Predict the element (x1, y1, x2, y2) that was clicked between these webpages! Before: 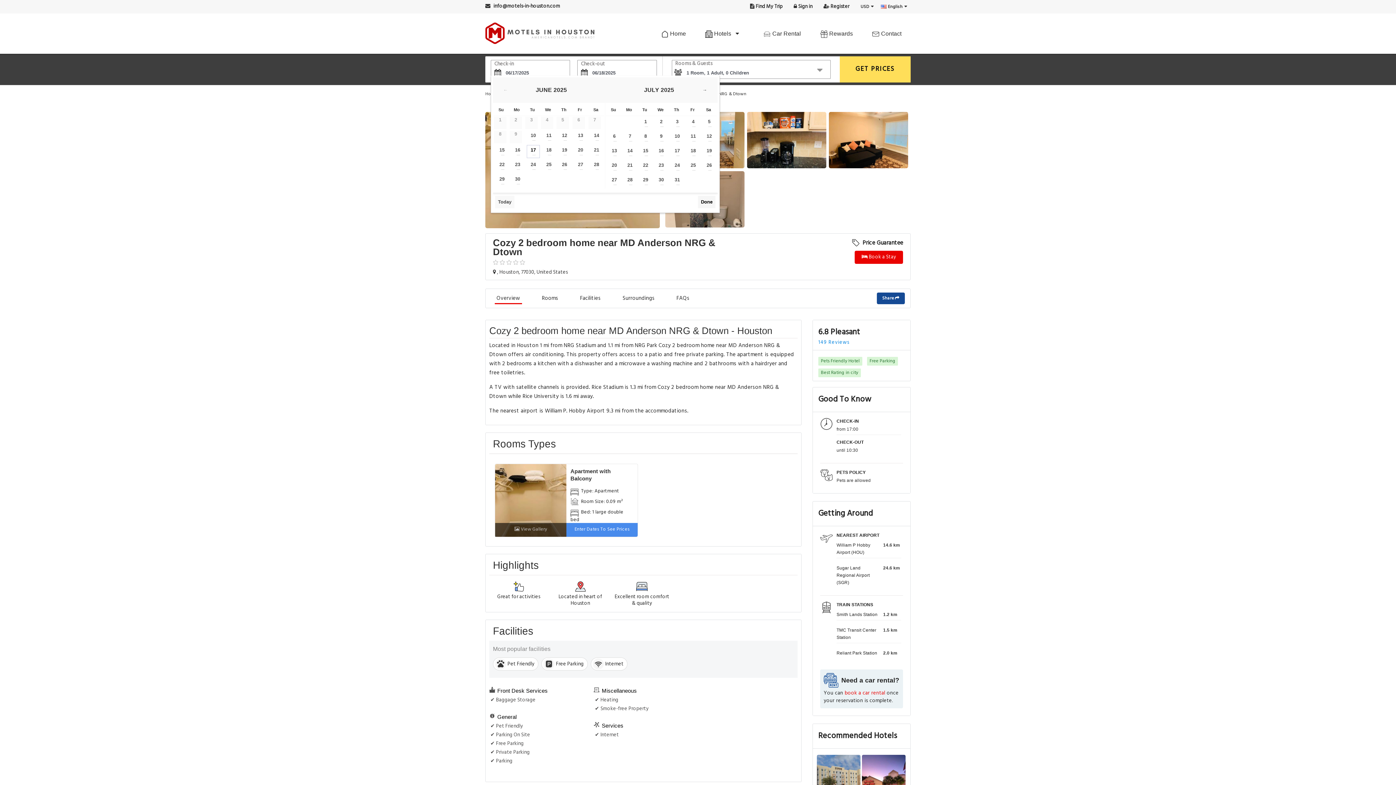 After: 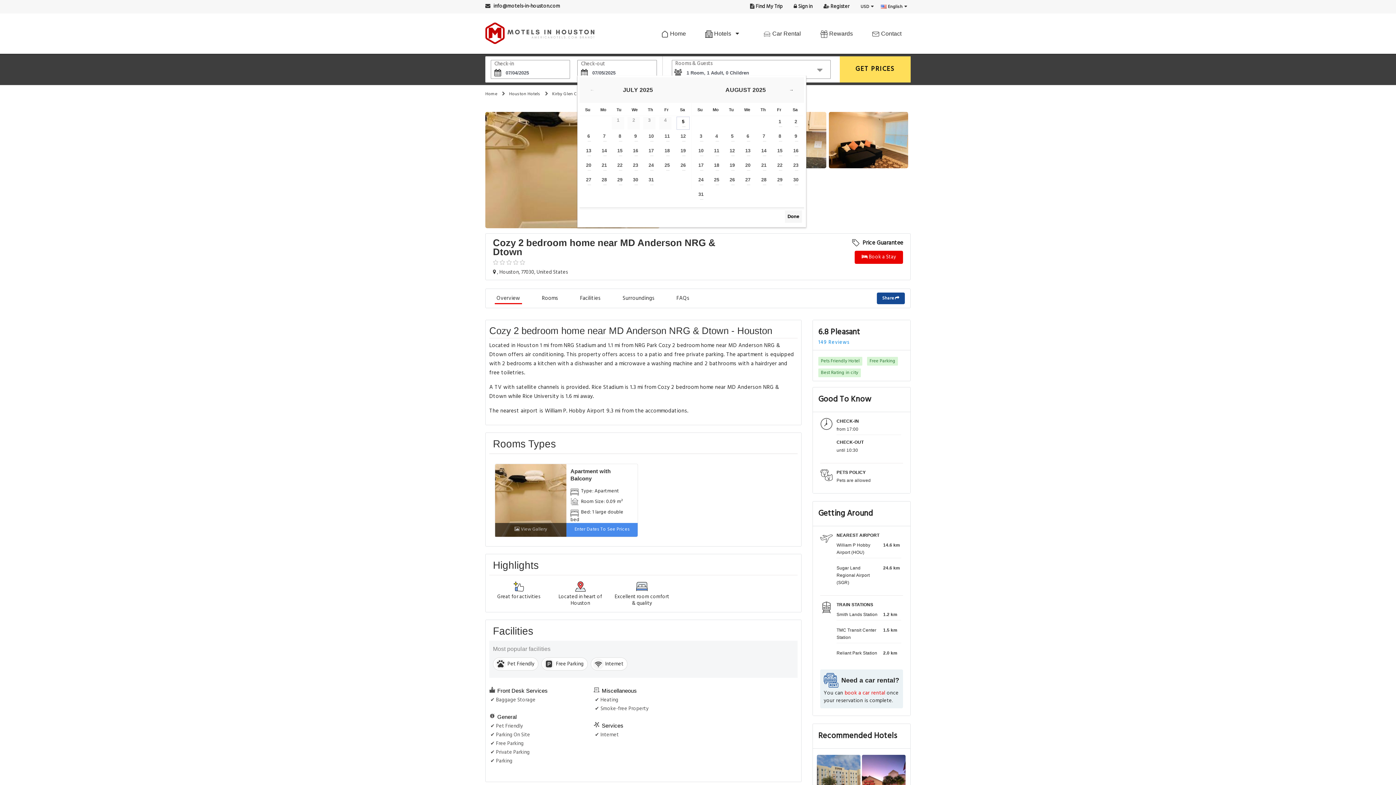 Action: bbox: (686, 116, 700, 129) label: 4